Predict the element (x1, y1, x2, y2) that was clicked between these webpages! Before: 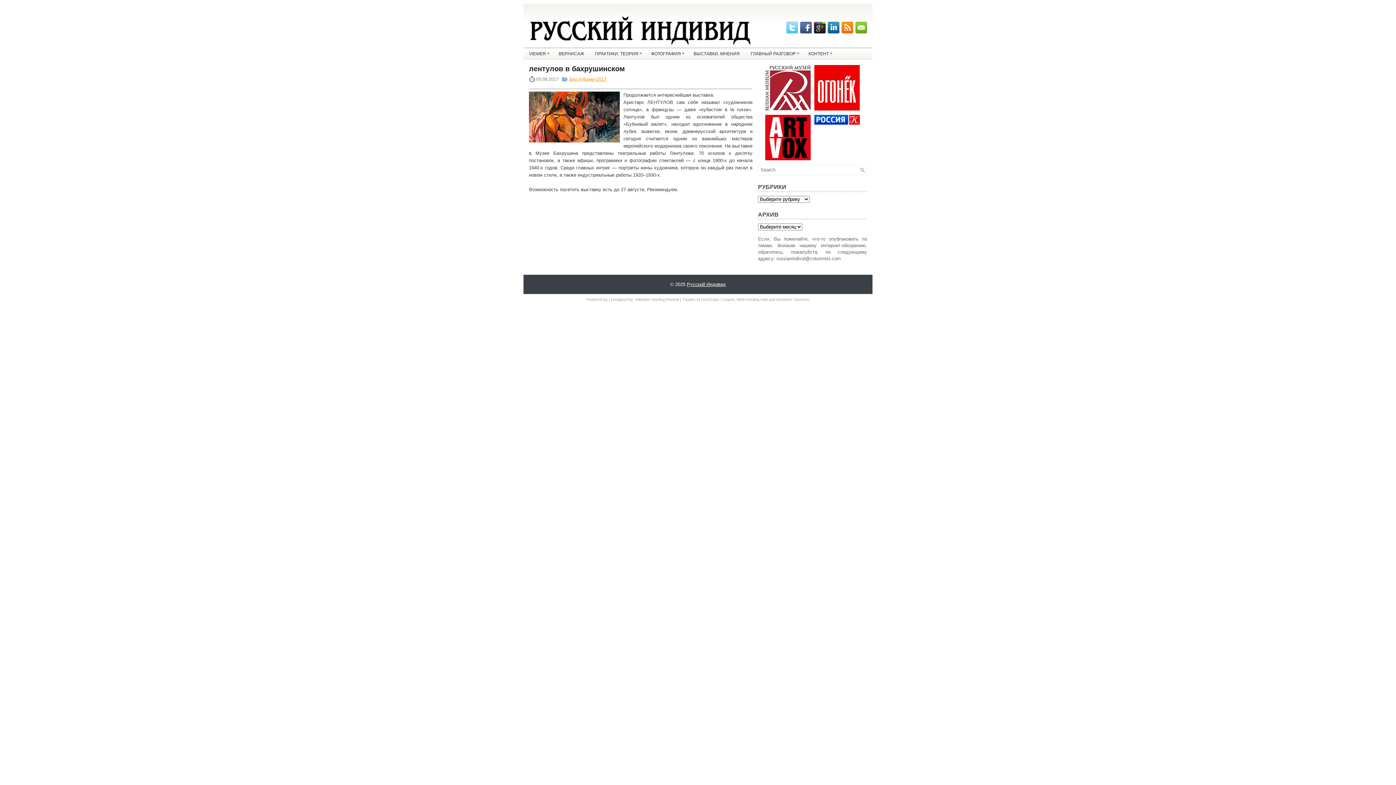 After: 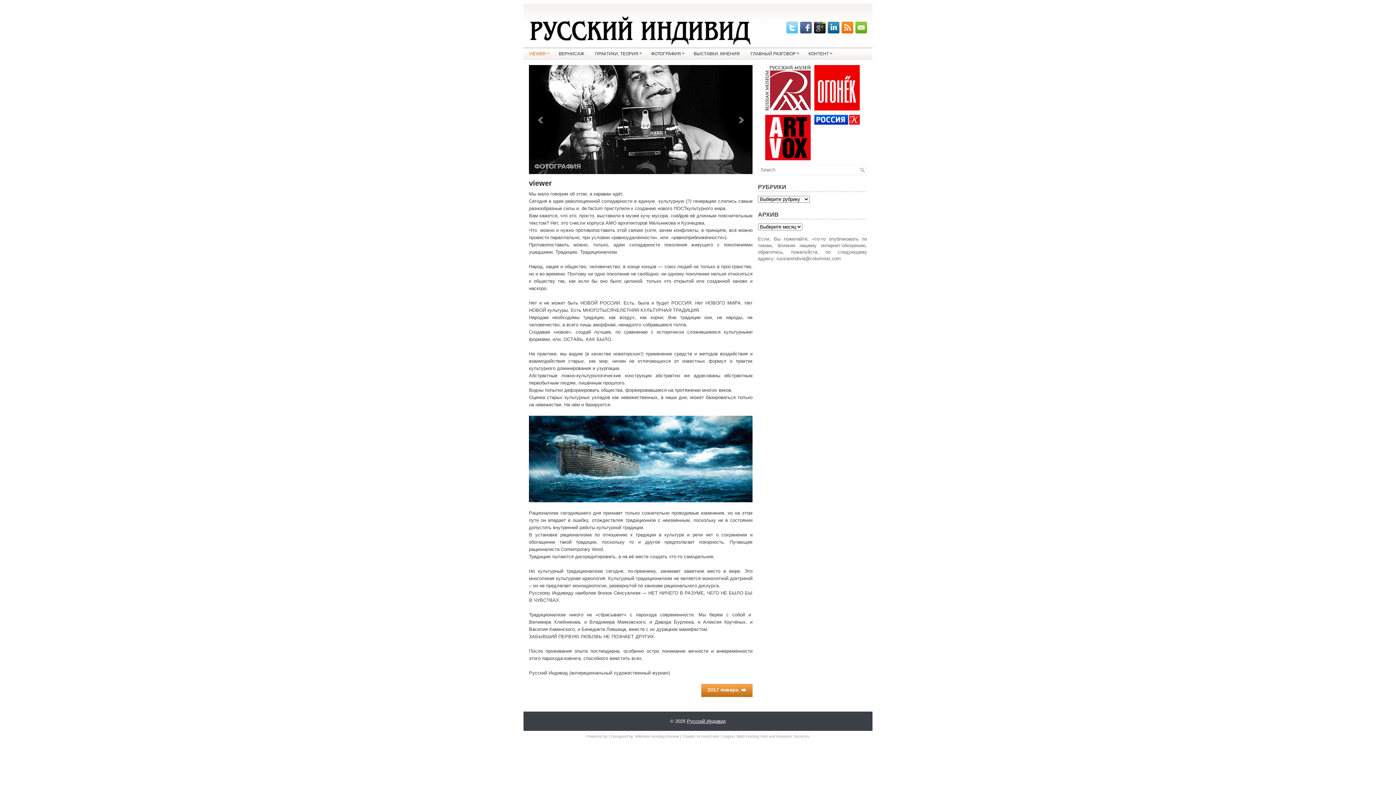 Action: bbox: (521, 42, 761, 48)